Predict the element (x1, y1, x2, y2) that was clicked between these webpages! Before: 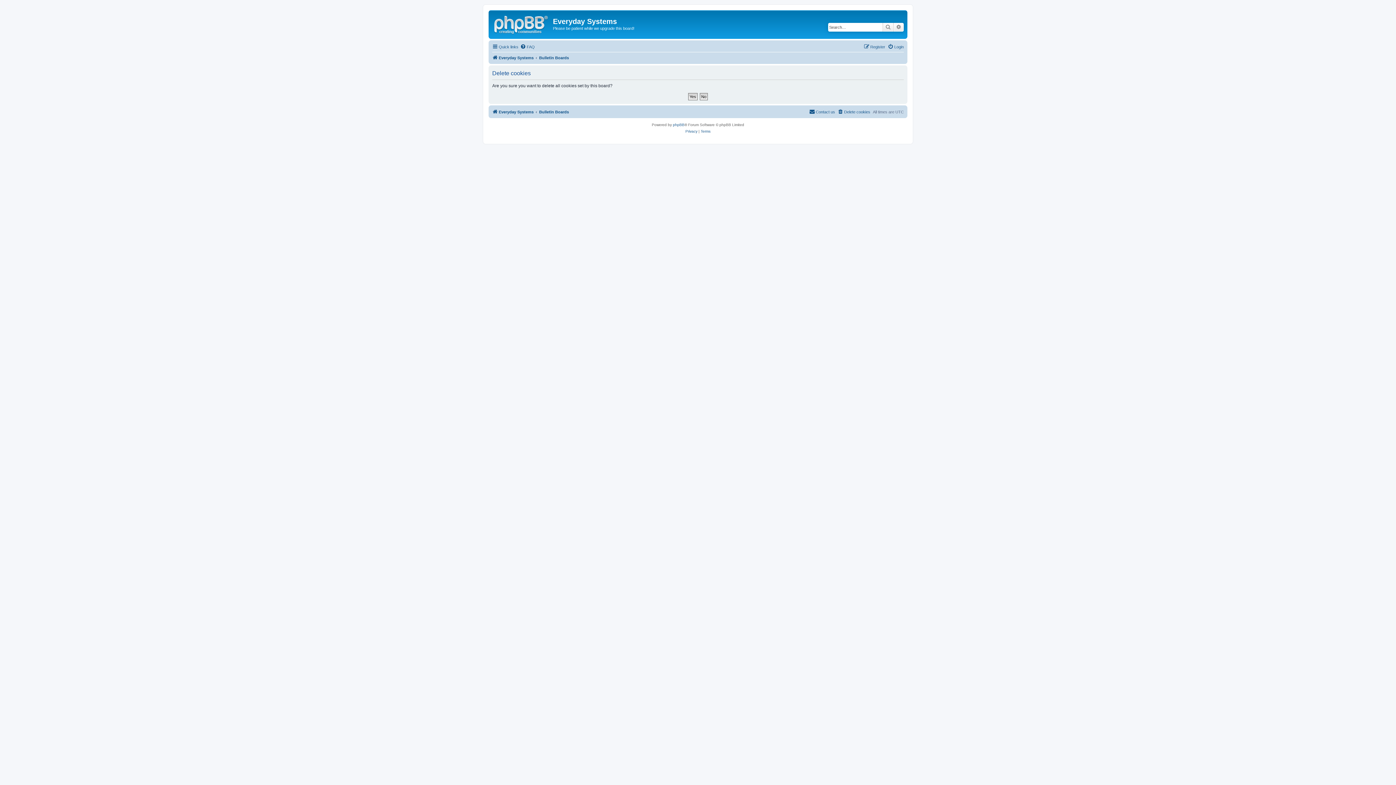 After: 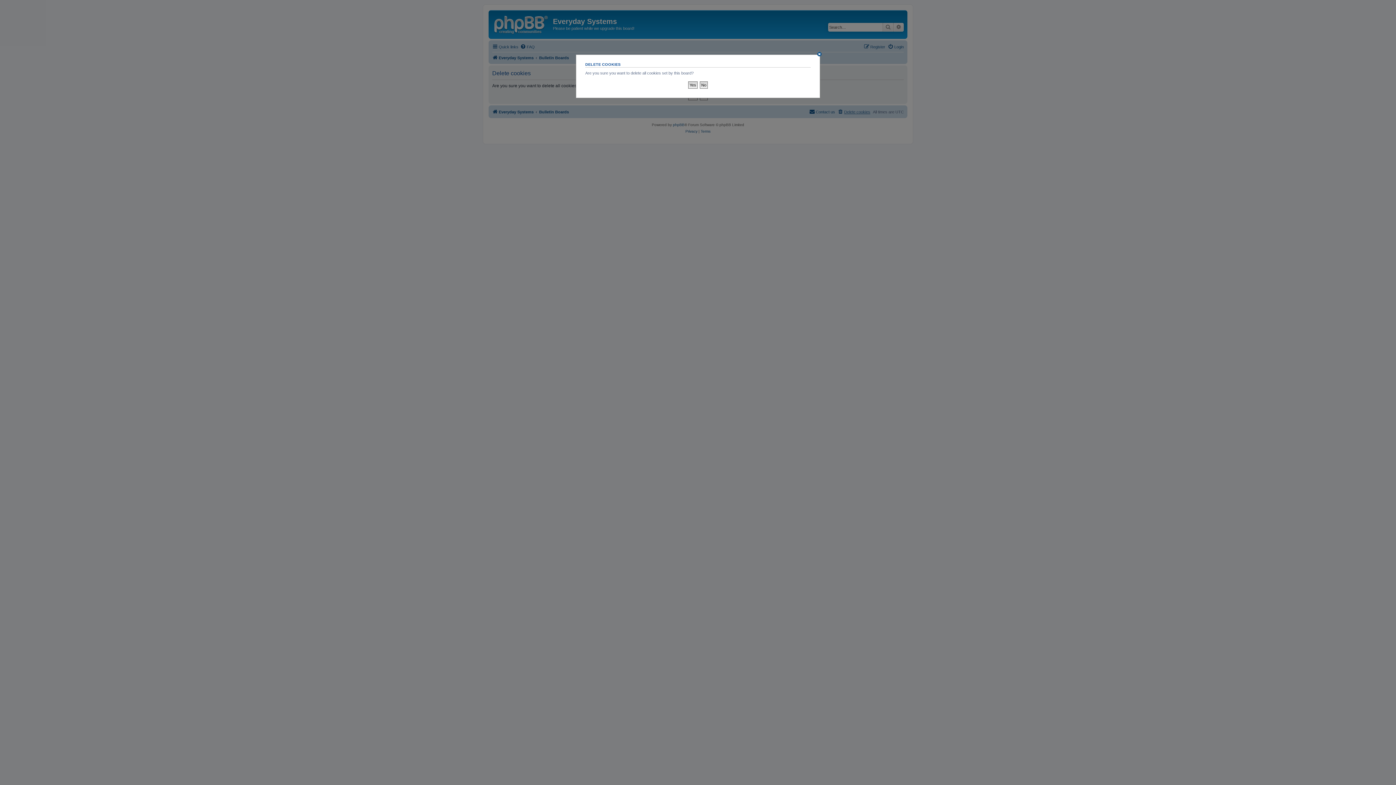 Action: bbox: (837, 107, 870, 116) label: Delete cookies